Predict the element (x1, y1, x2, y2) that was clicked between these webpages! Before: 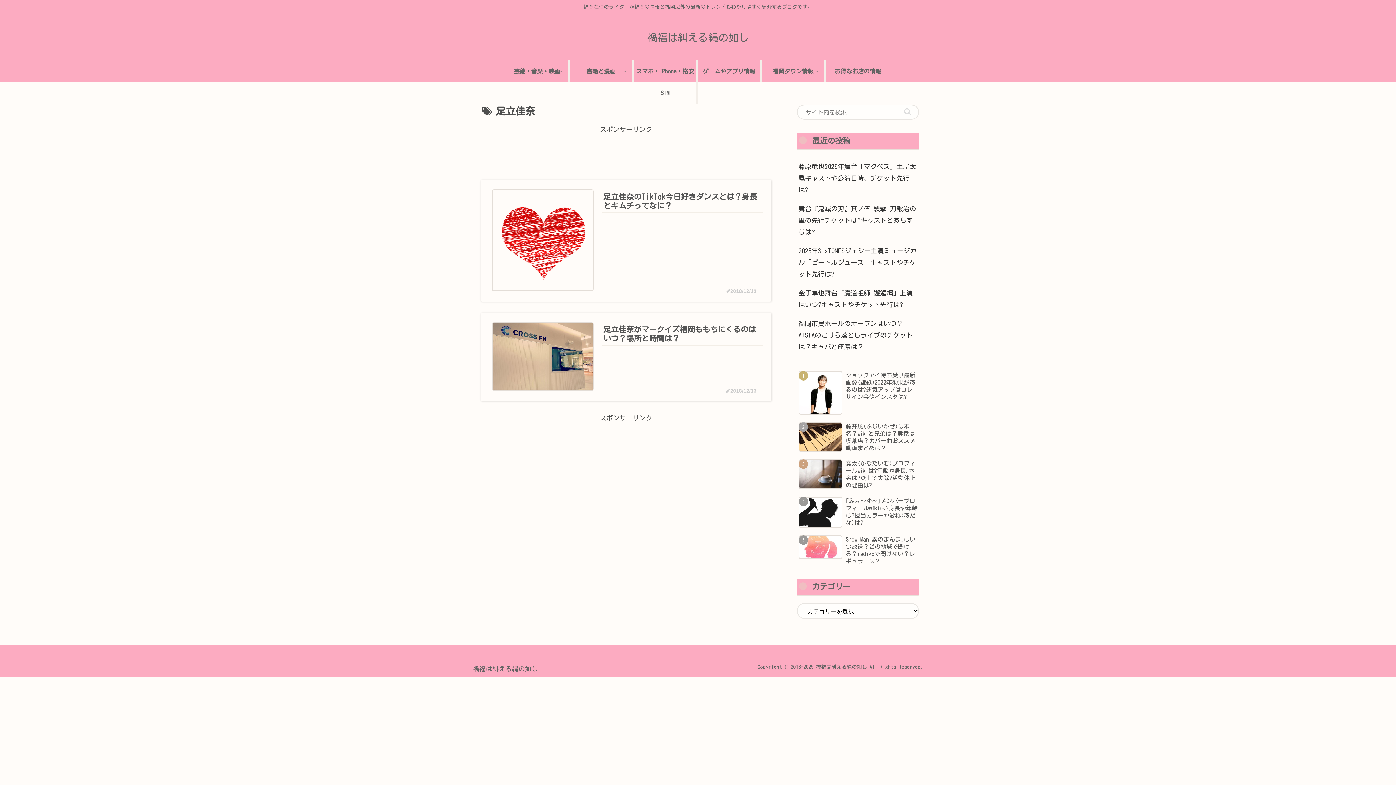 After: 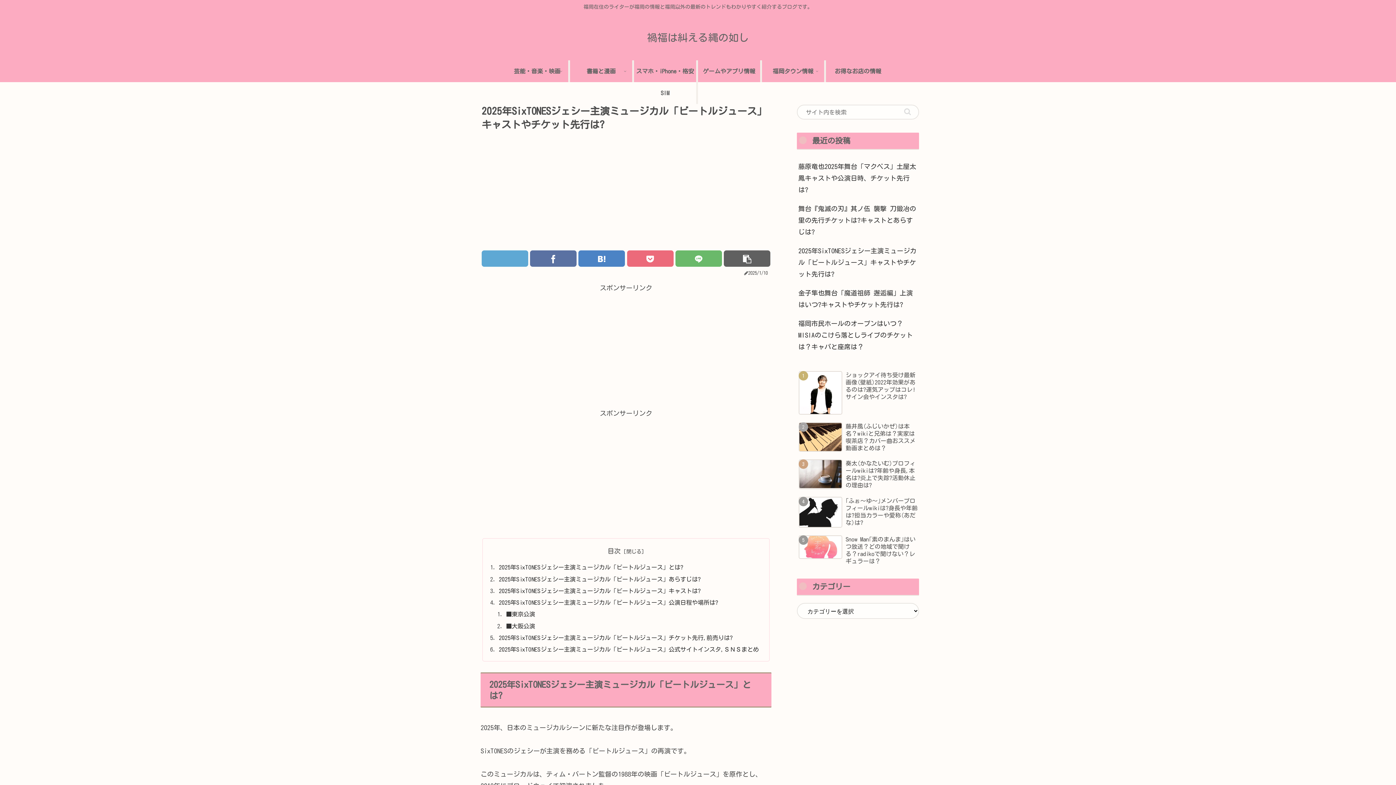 Action: bbox: (797, 241, 919, 283) label: 2025年SixTONESジェシー主演ミュージカル「ビートルジュース」キャストやチケット先行は?